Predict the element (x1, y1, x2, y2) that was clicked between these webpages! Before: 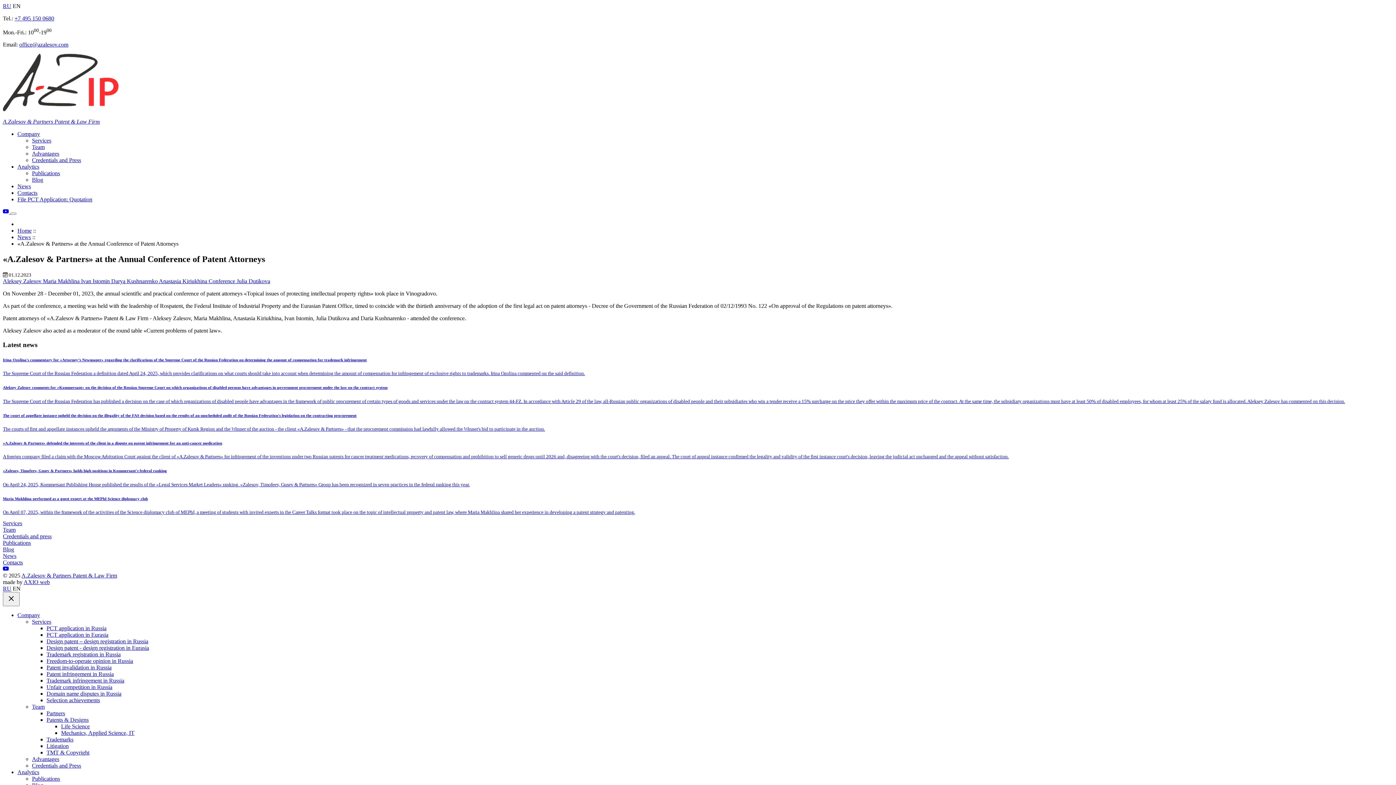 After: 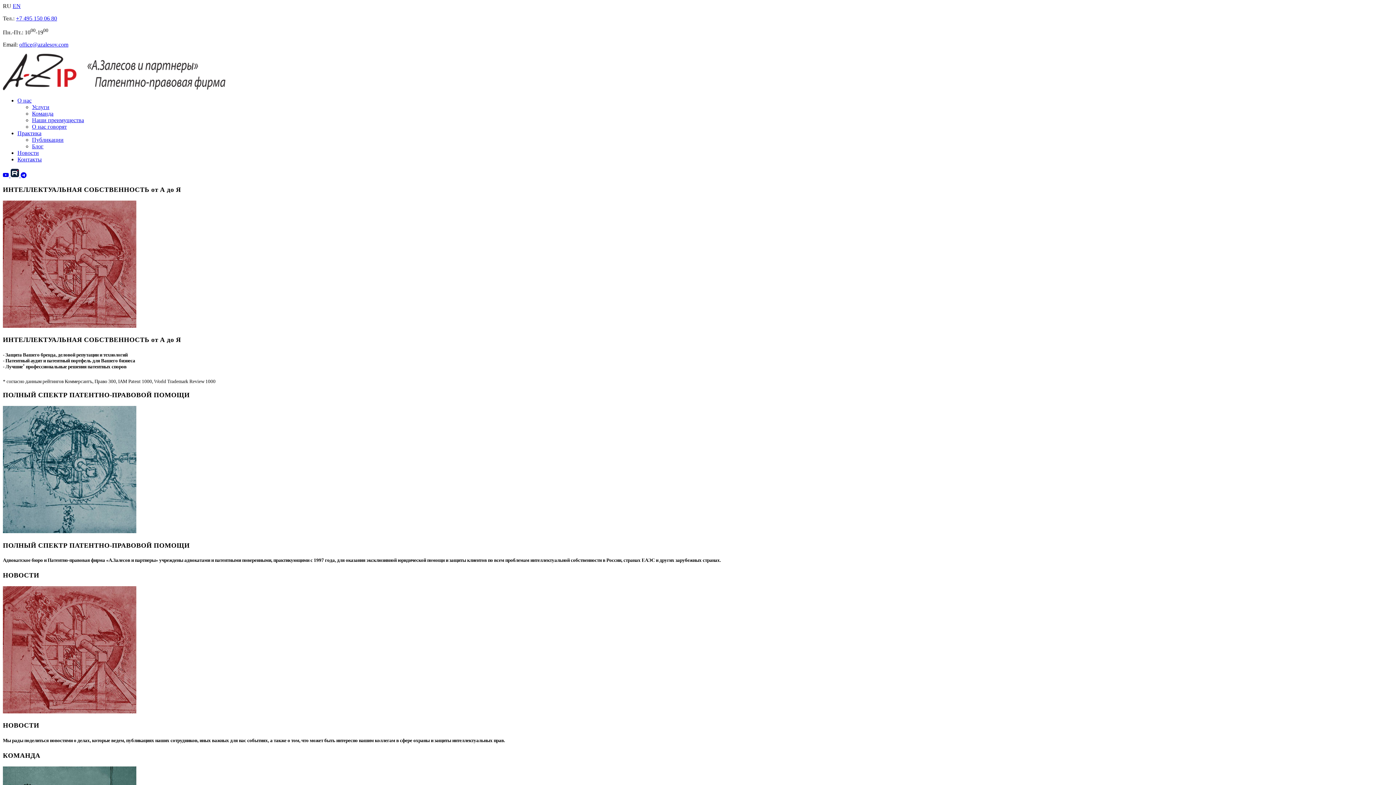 Action: bbox: (2, 585, 11, 592) label: RU